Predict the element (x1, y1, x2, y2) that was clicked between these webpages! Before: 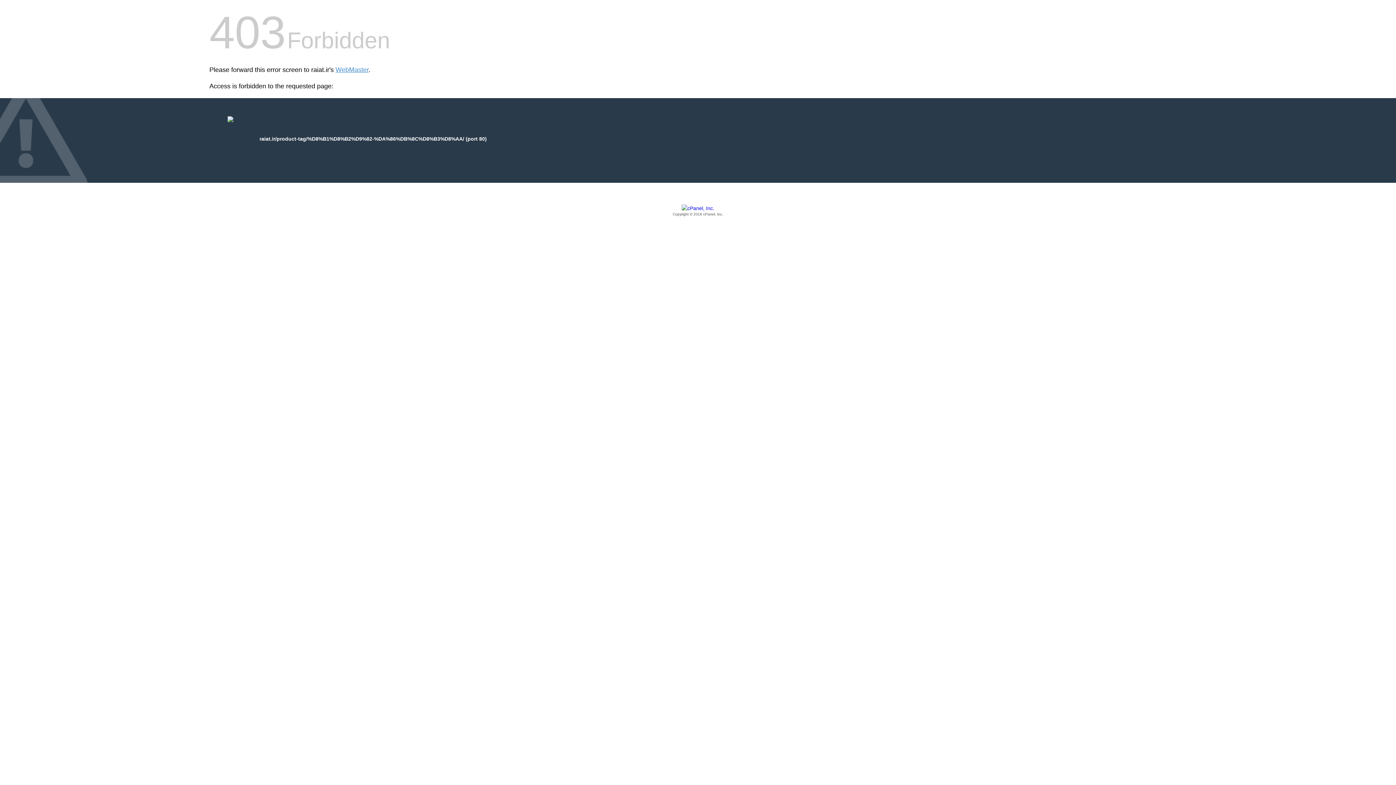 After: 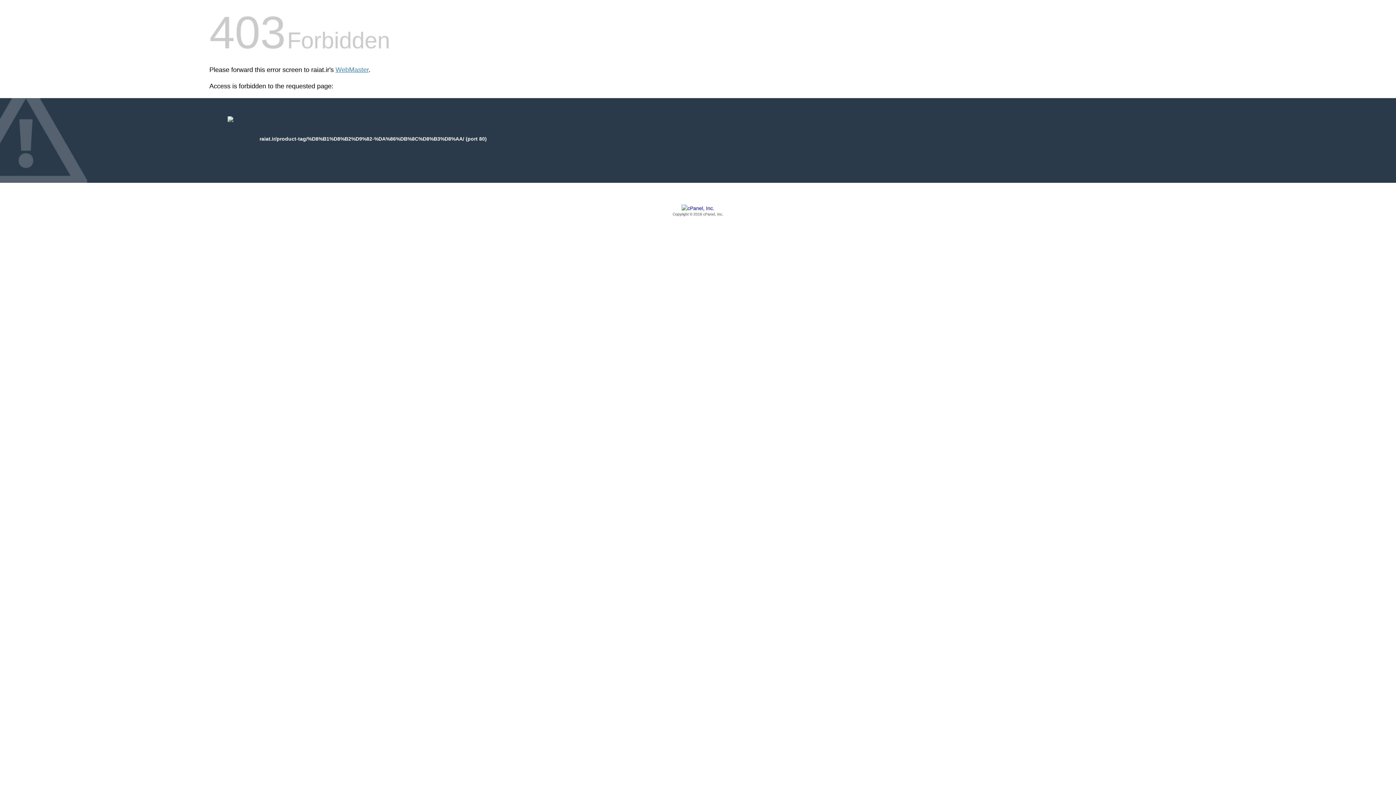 Action: label: Copyright © 2016 cPanel, Inc. bbox: (209, 205, 1186, 217)